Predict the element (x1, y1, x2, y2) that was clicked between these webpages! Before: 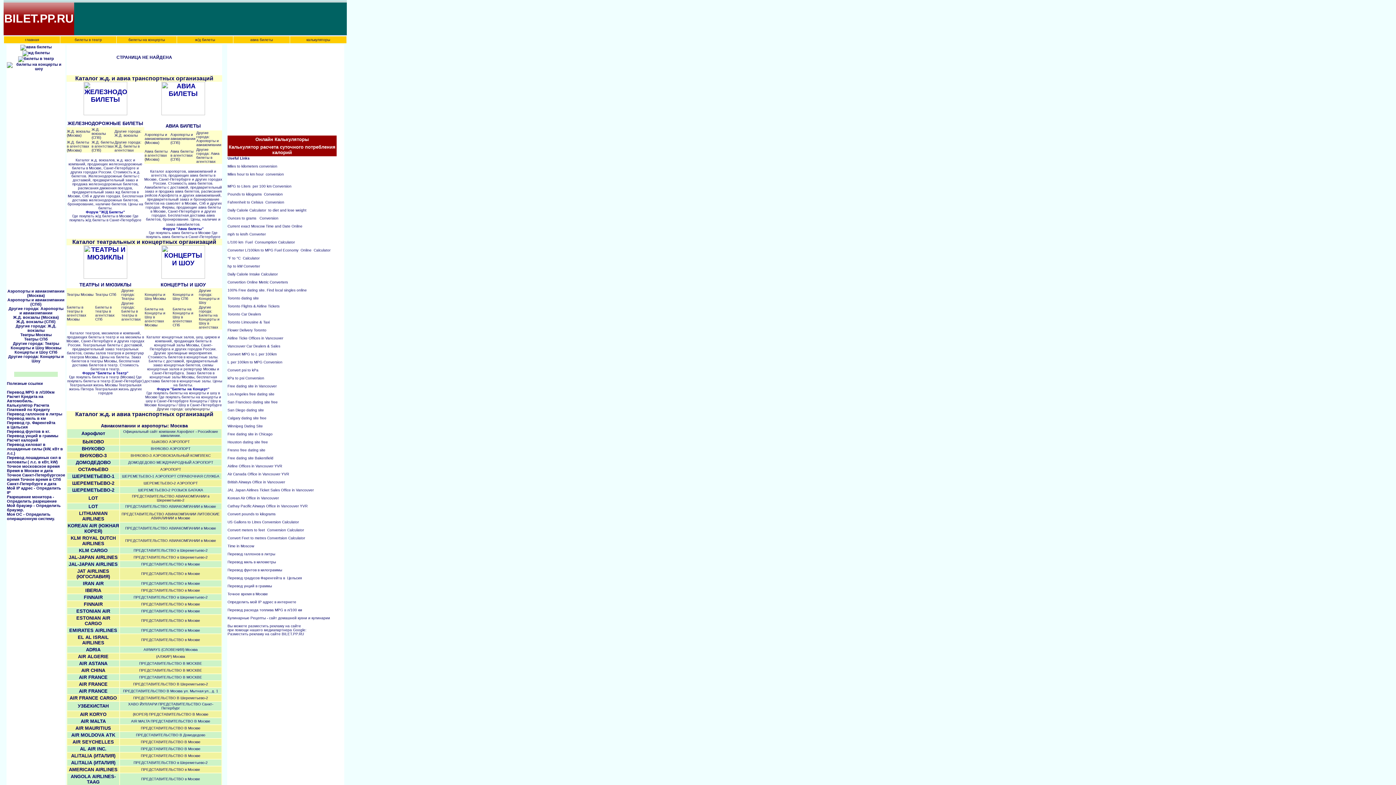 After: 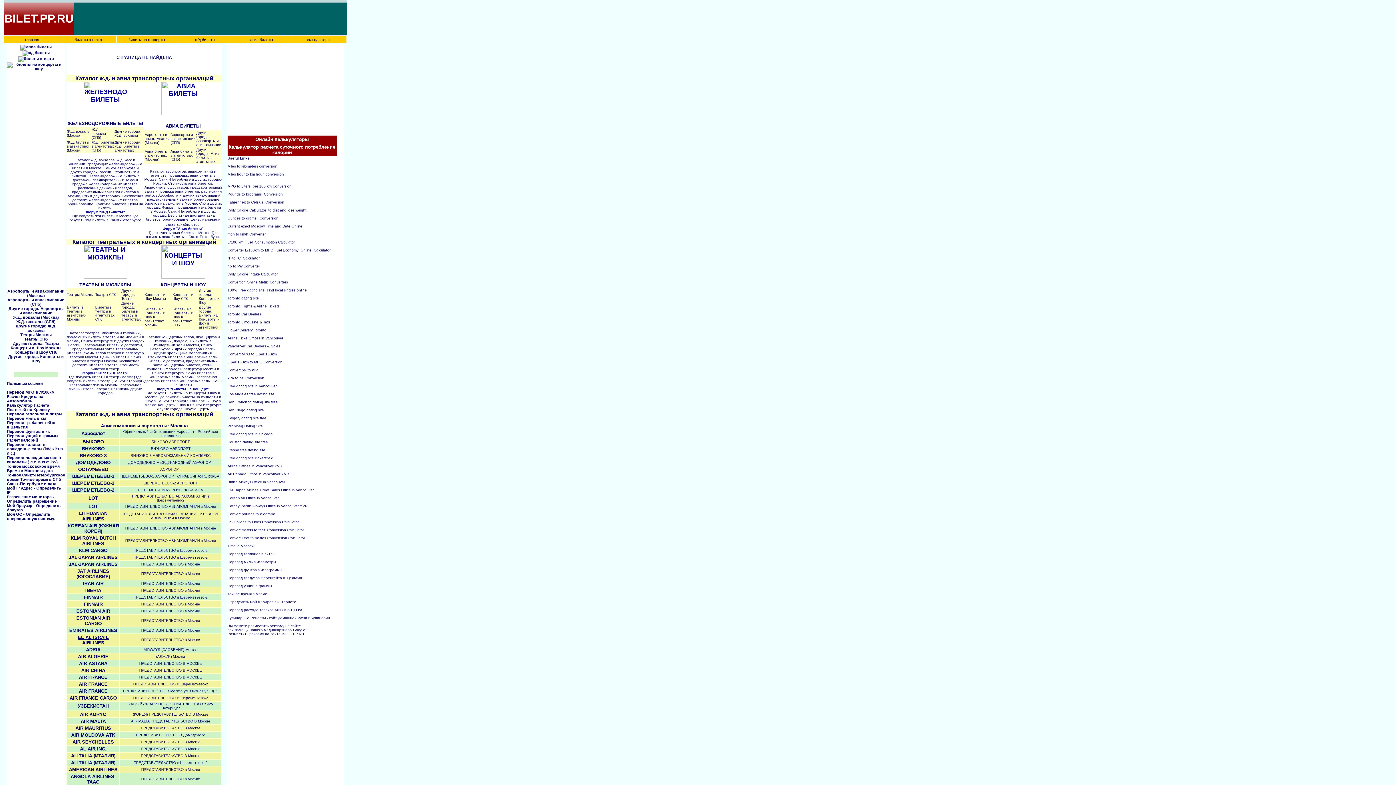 Action: label: EL AL ISRAIL AIRLINES bbox: (77, 635, 108, 645)